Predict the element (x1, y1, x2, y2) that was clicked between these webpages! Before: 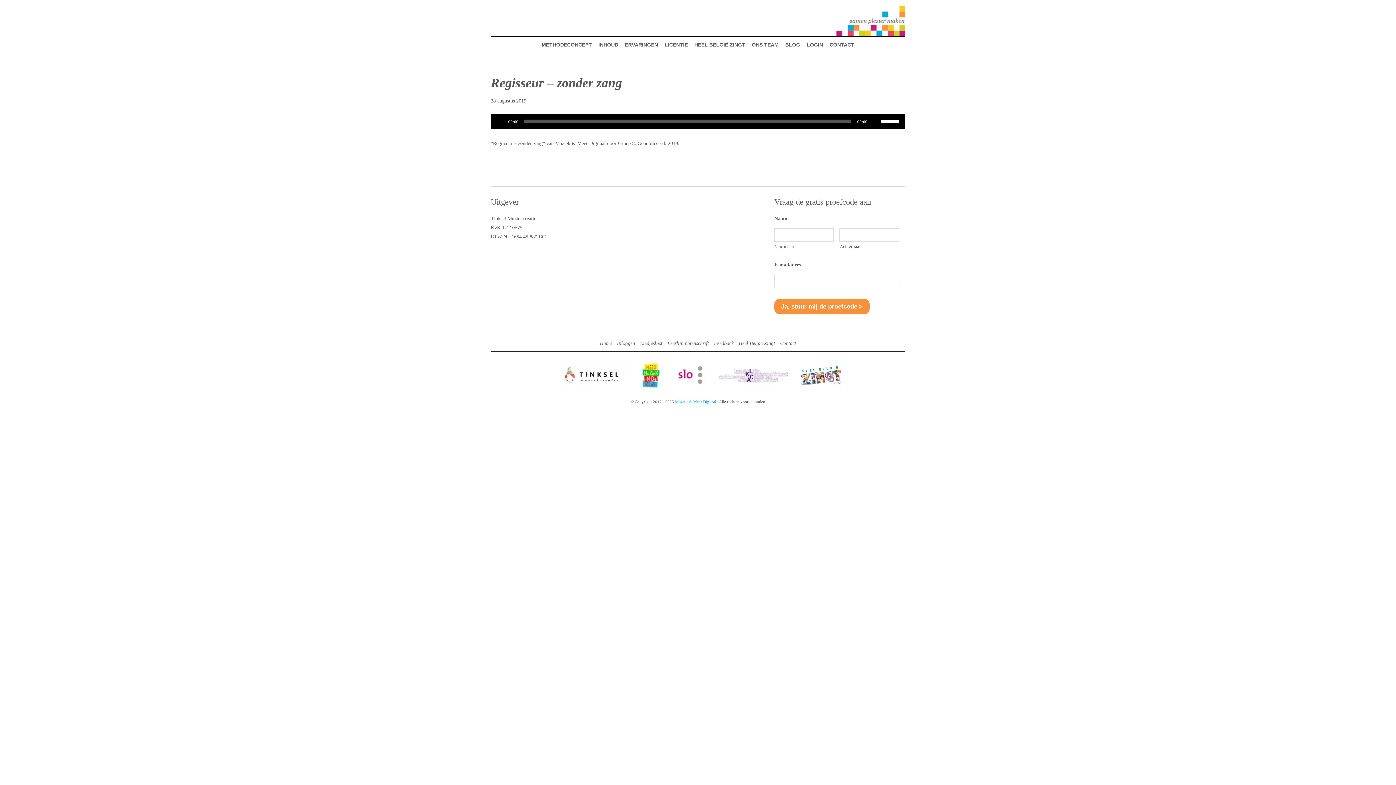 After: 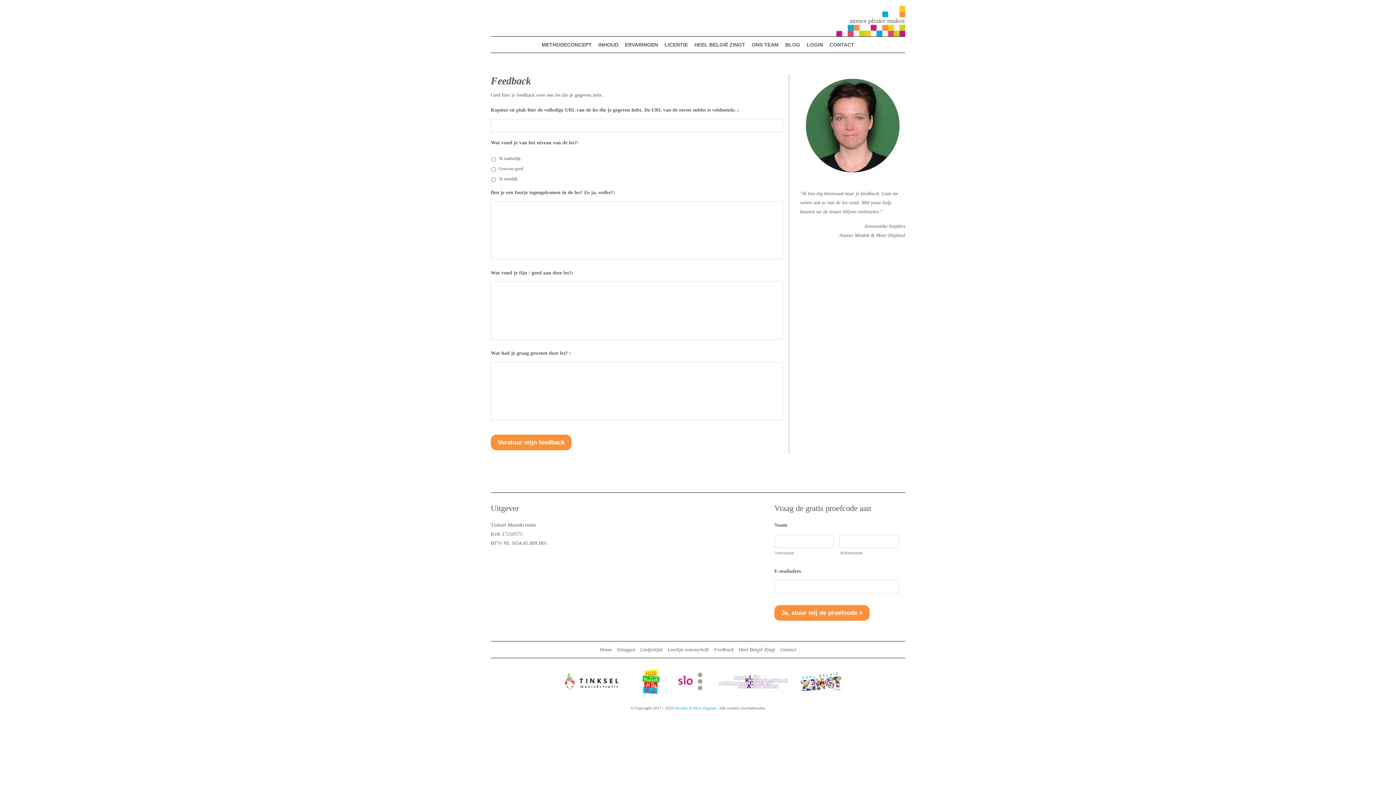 Action: label: Feedback bbox: (714, 340, 733, 346)